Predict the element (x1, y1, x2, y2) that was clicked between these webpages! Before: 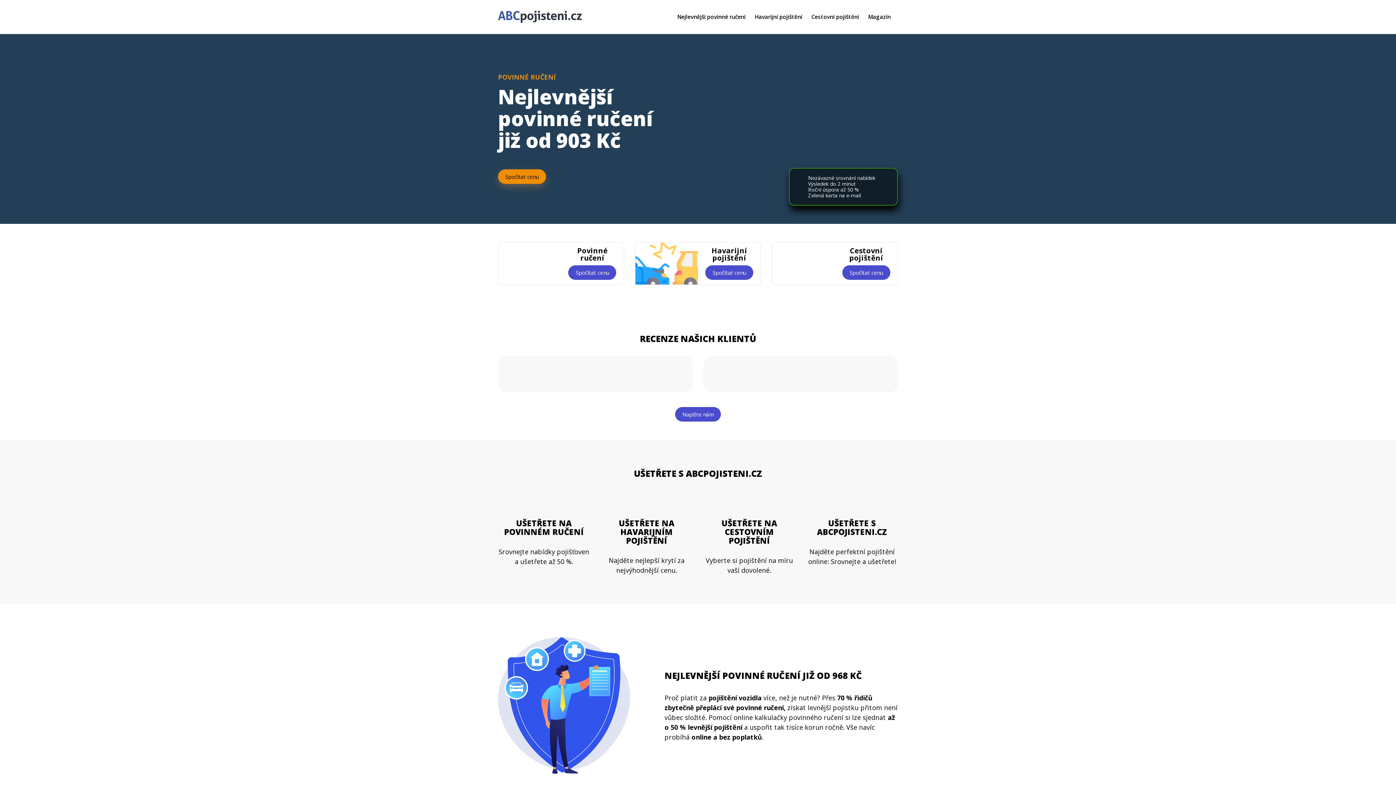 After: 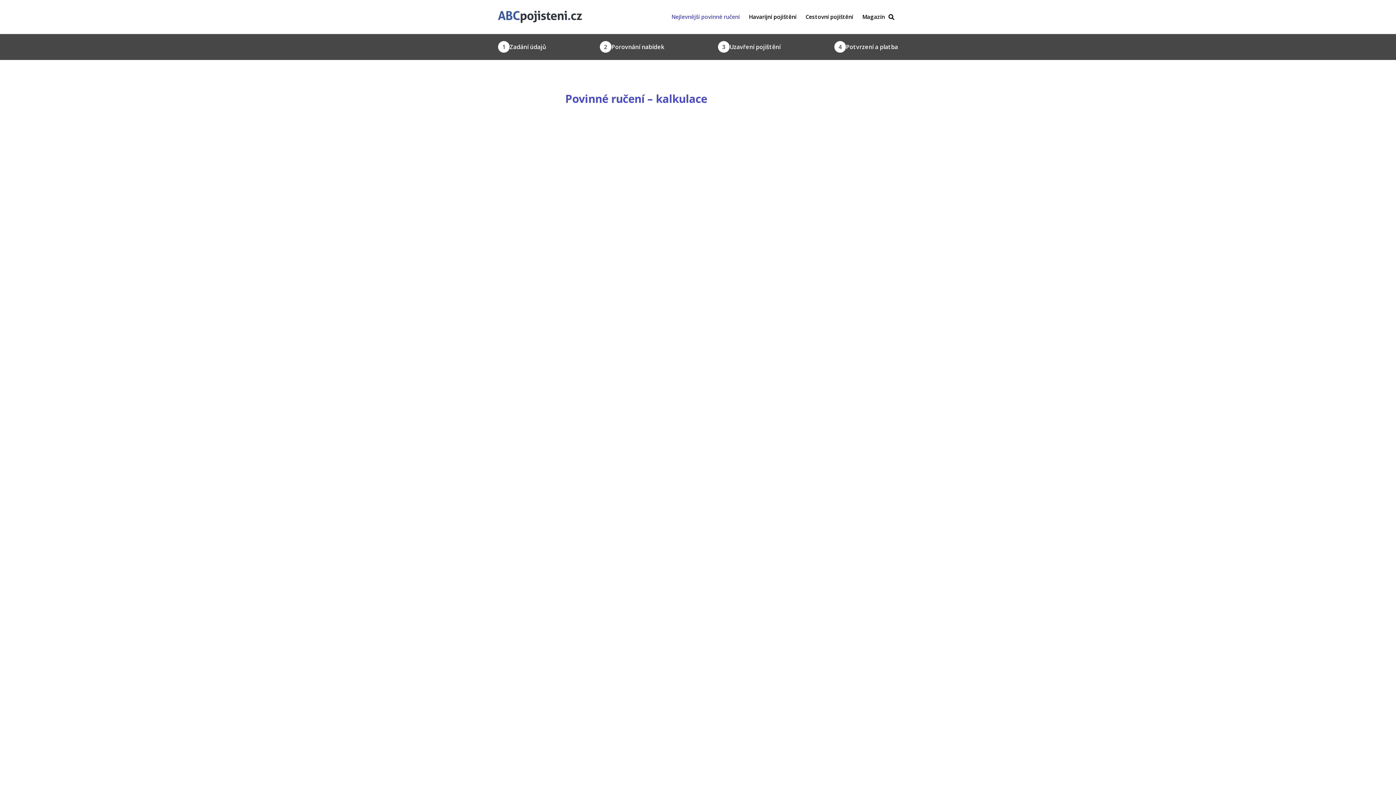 Action: label: Nejlevnější povinné ručení bbox: (677, 9, 745, 24)